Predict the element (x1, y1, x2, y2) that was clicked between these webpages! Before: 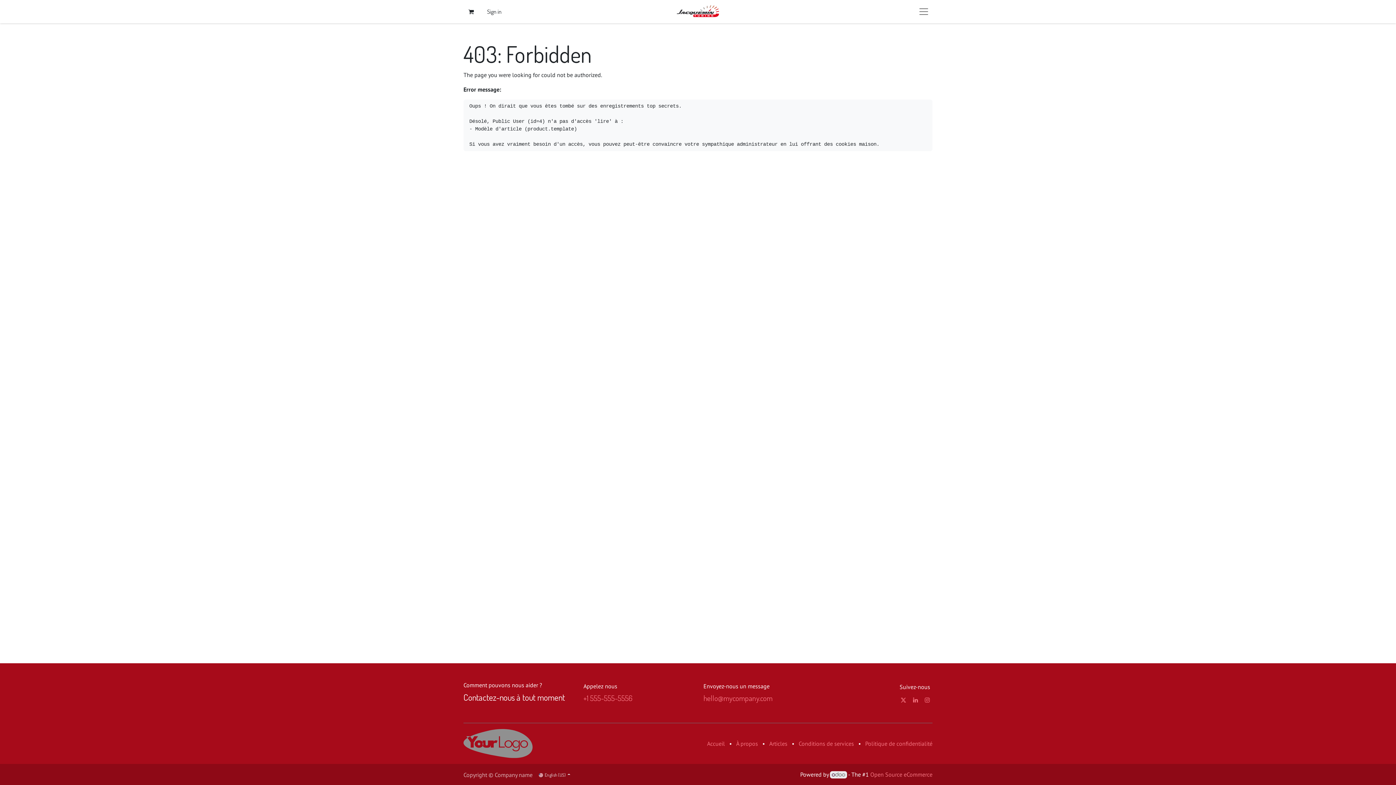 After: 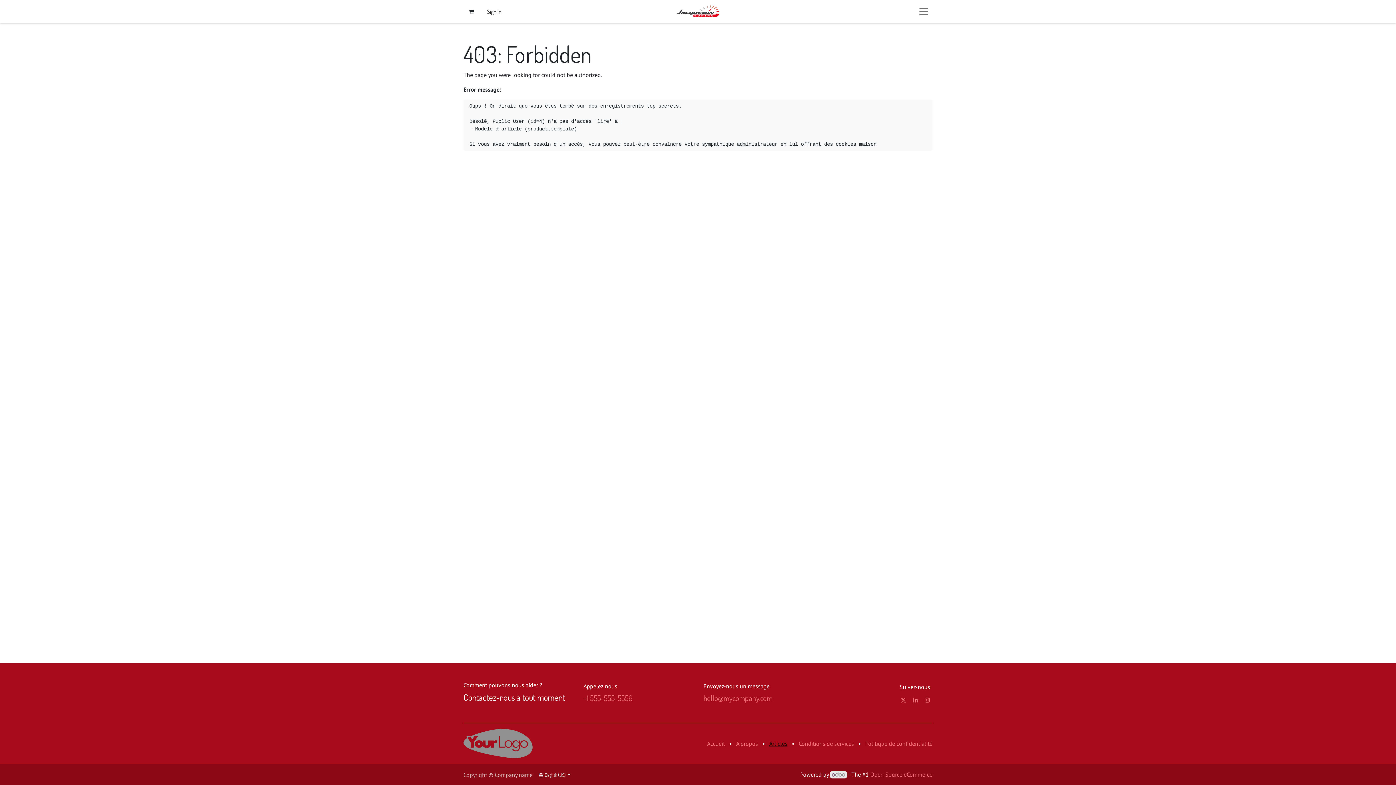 Action: label: Articles bbox: (769, 740, 787, 747)